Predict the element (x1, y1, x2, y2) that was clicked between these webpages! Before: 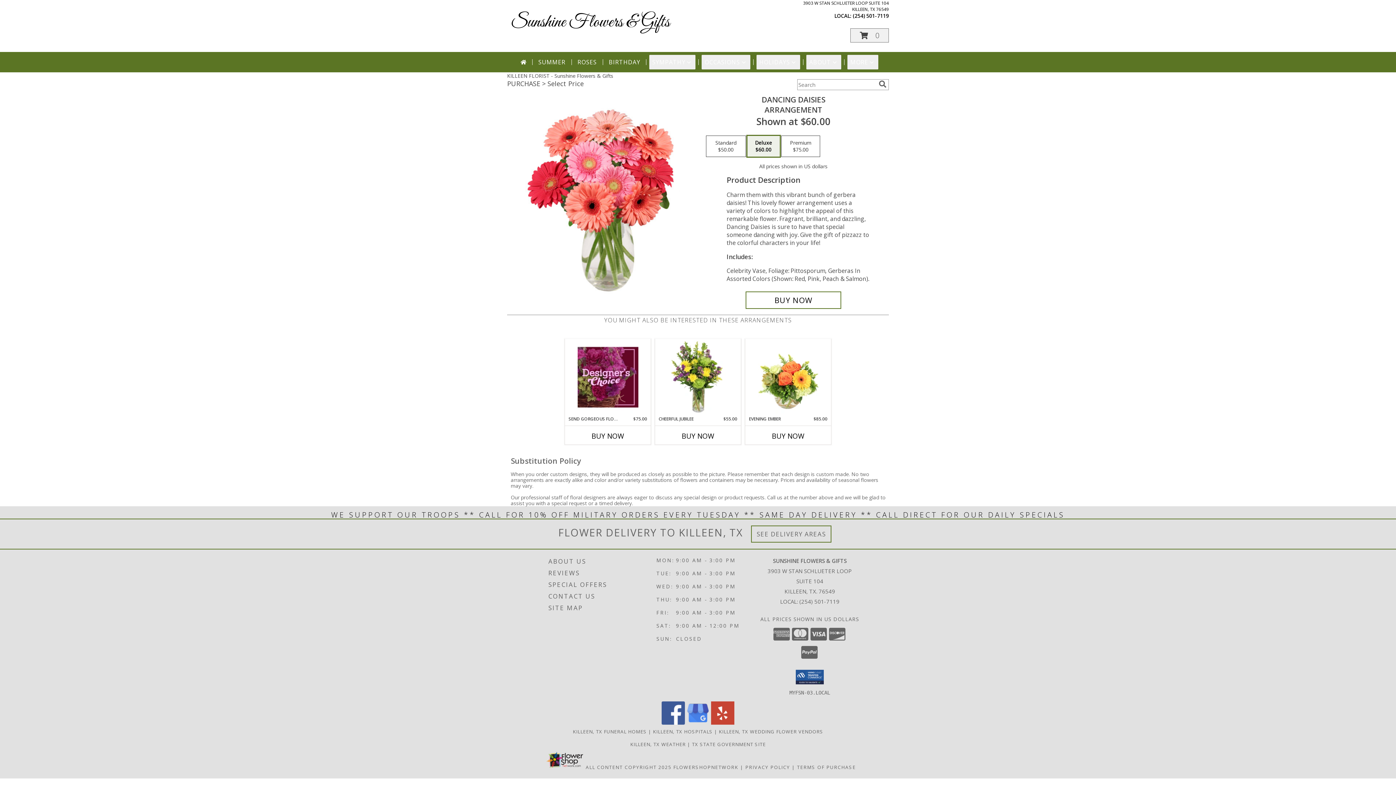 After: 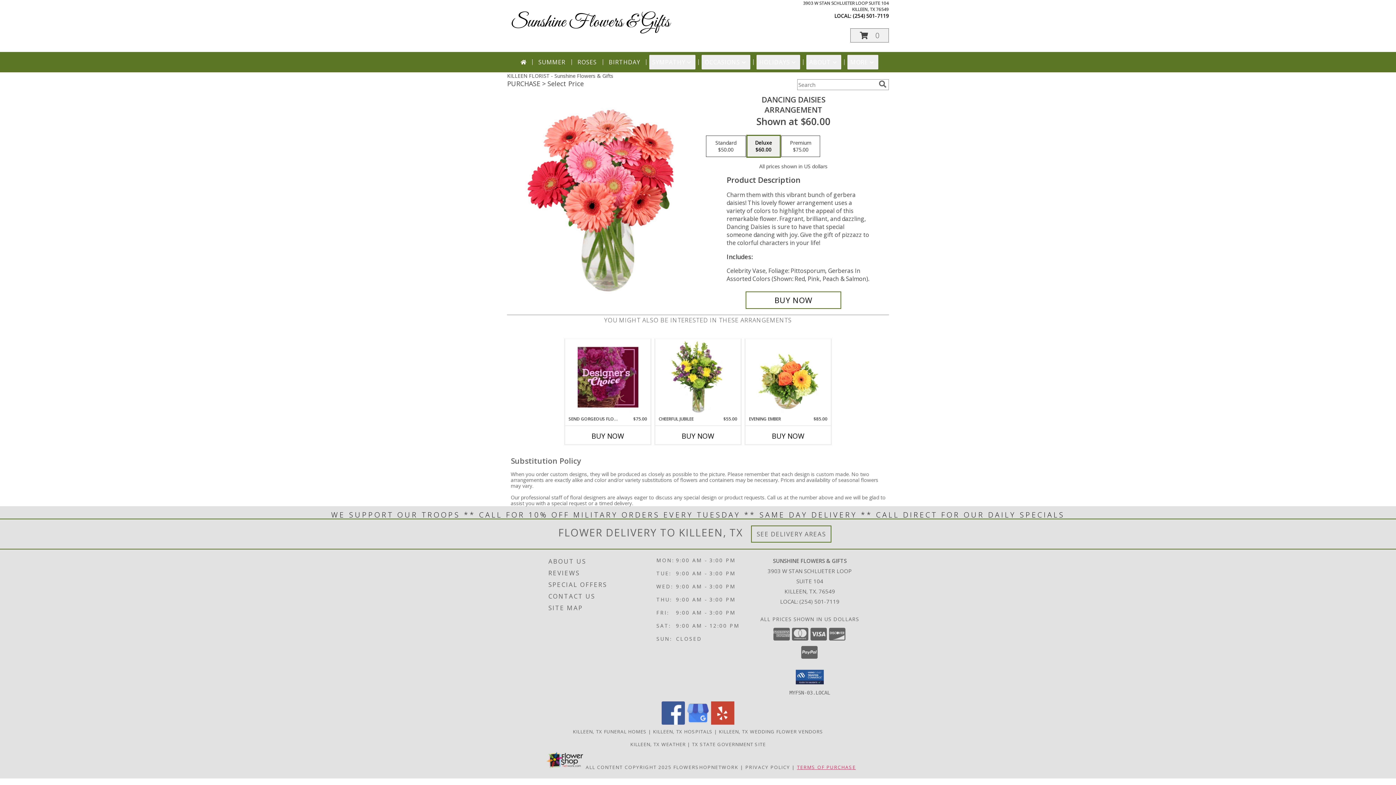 Action: label: Open Terms of Purchase in new window bbox: (797, 764, 856, 770)